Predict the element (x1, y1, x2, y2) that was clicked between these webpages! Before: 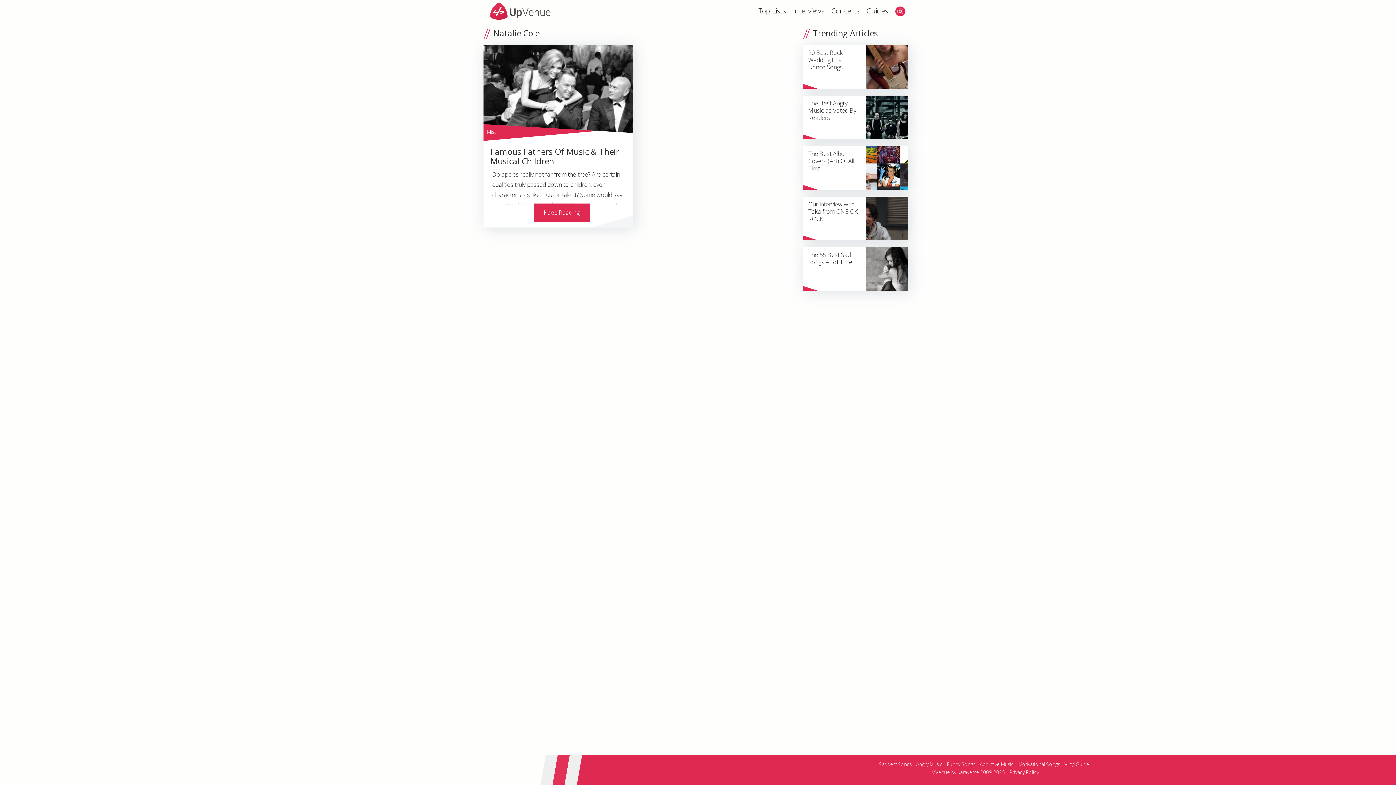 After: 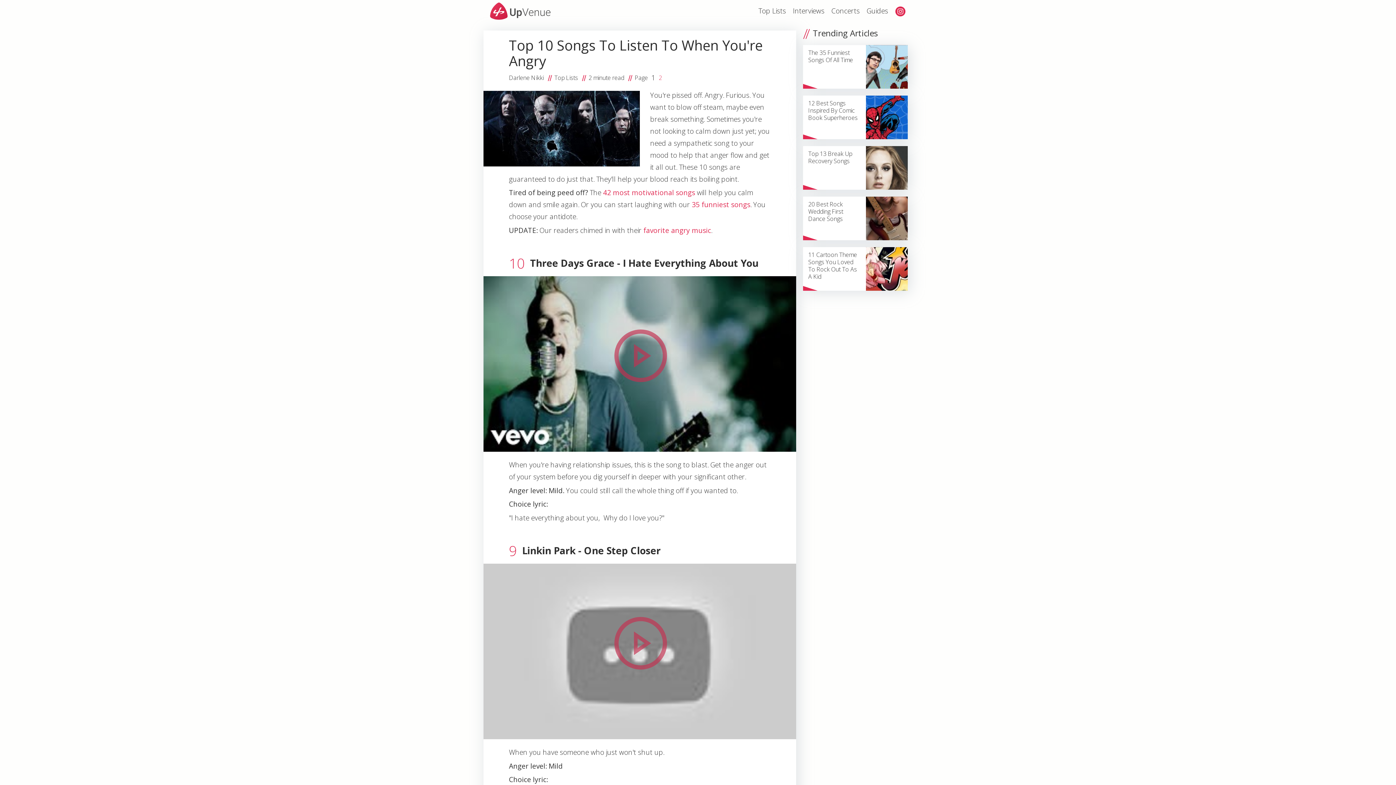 Action: bbox: (913, 761, 942, 768) label: Angry Music